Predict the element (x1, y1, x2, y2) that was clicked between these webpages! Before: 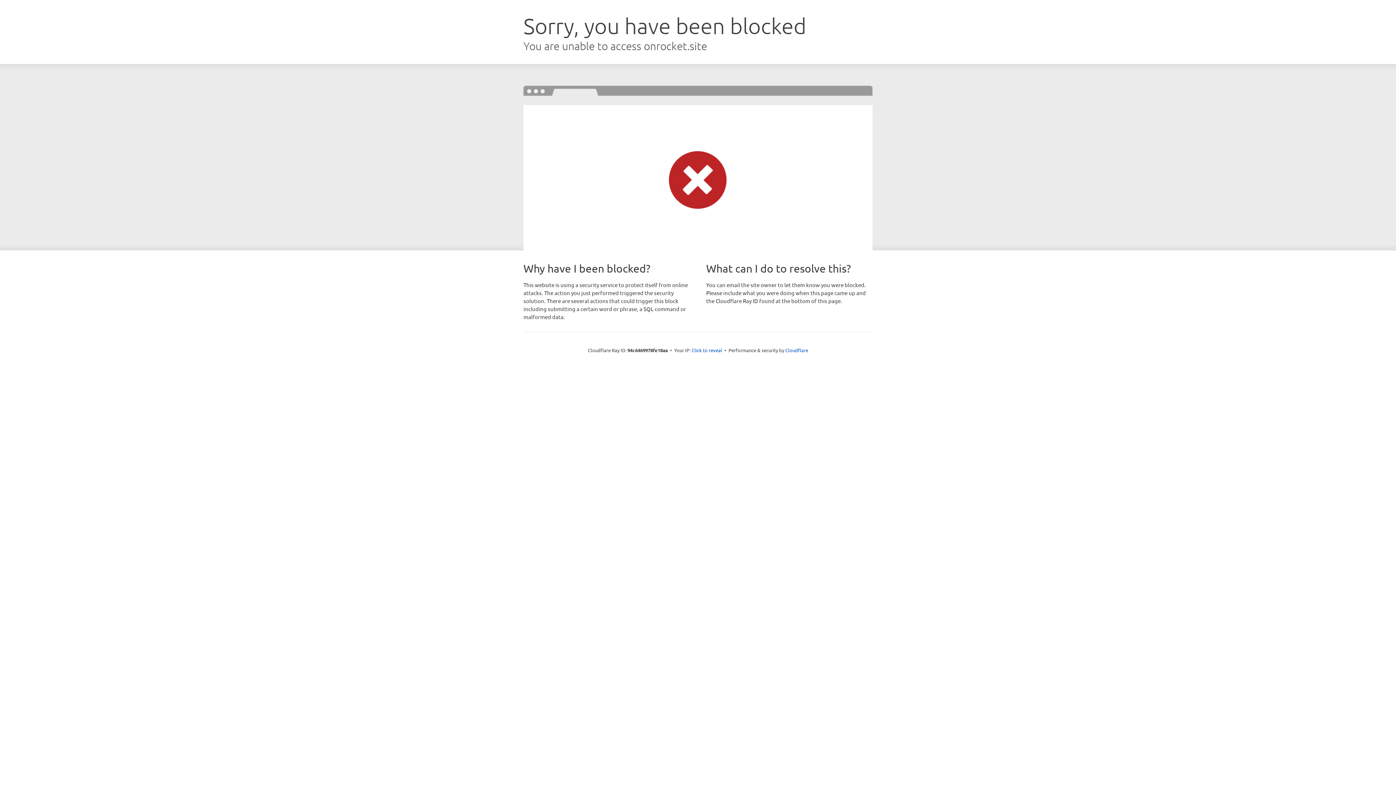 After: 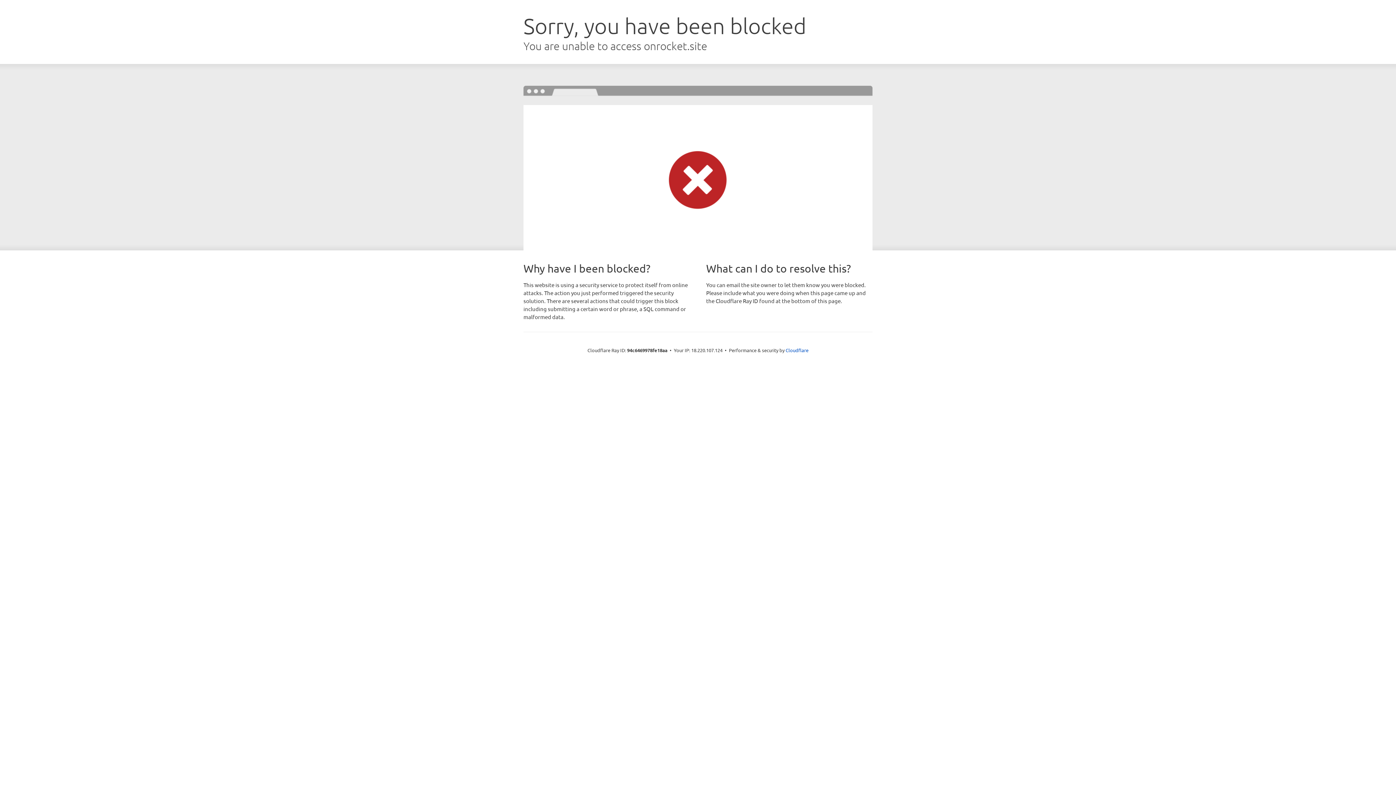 Action: label: Click to reveal bbox: (691, 346, 722, 353)